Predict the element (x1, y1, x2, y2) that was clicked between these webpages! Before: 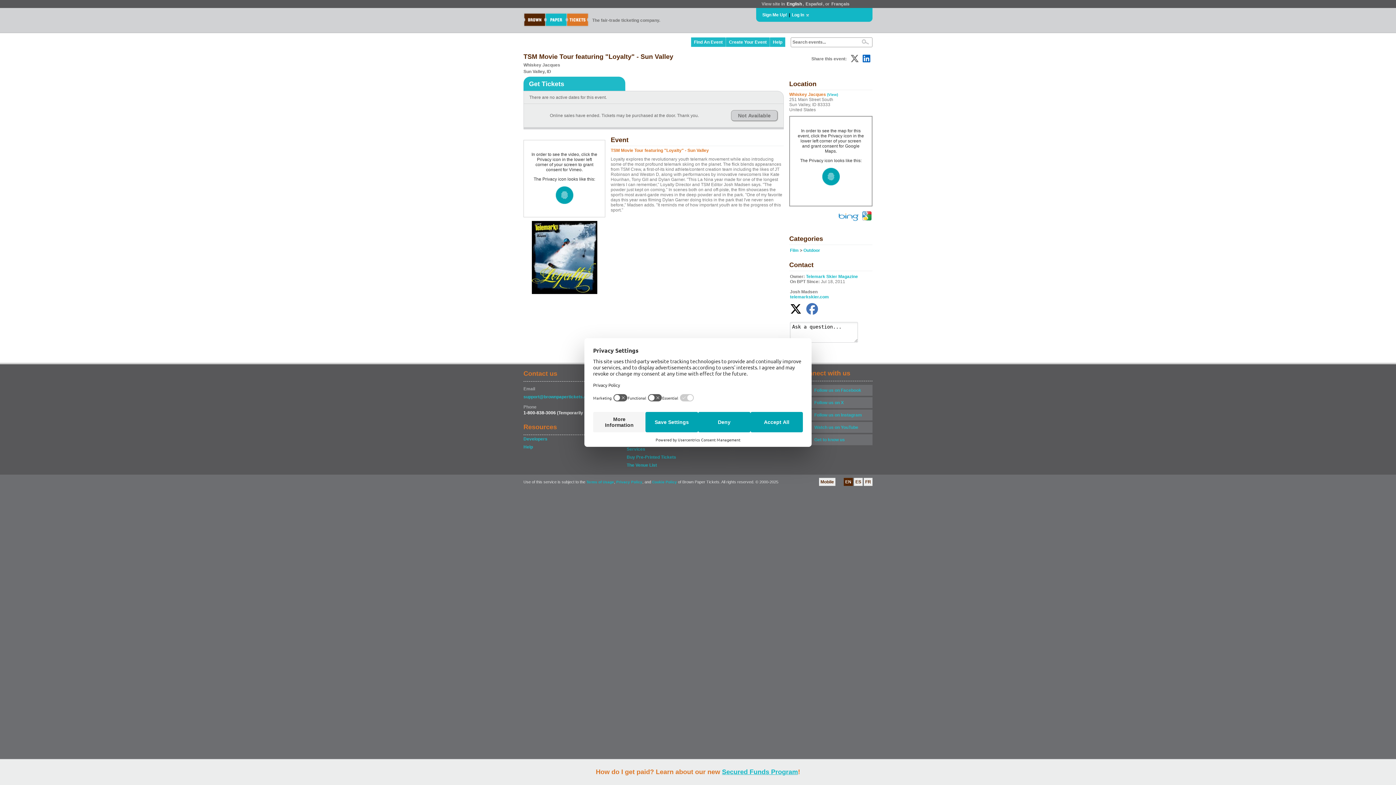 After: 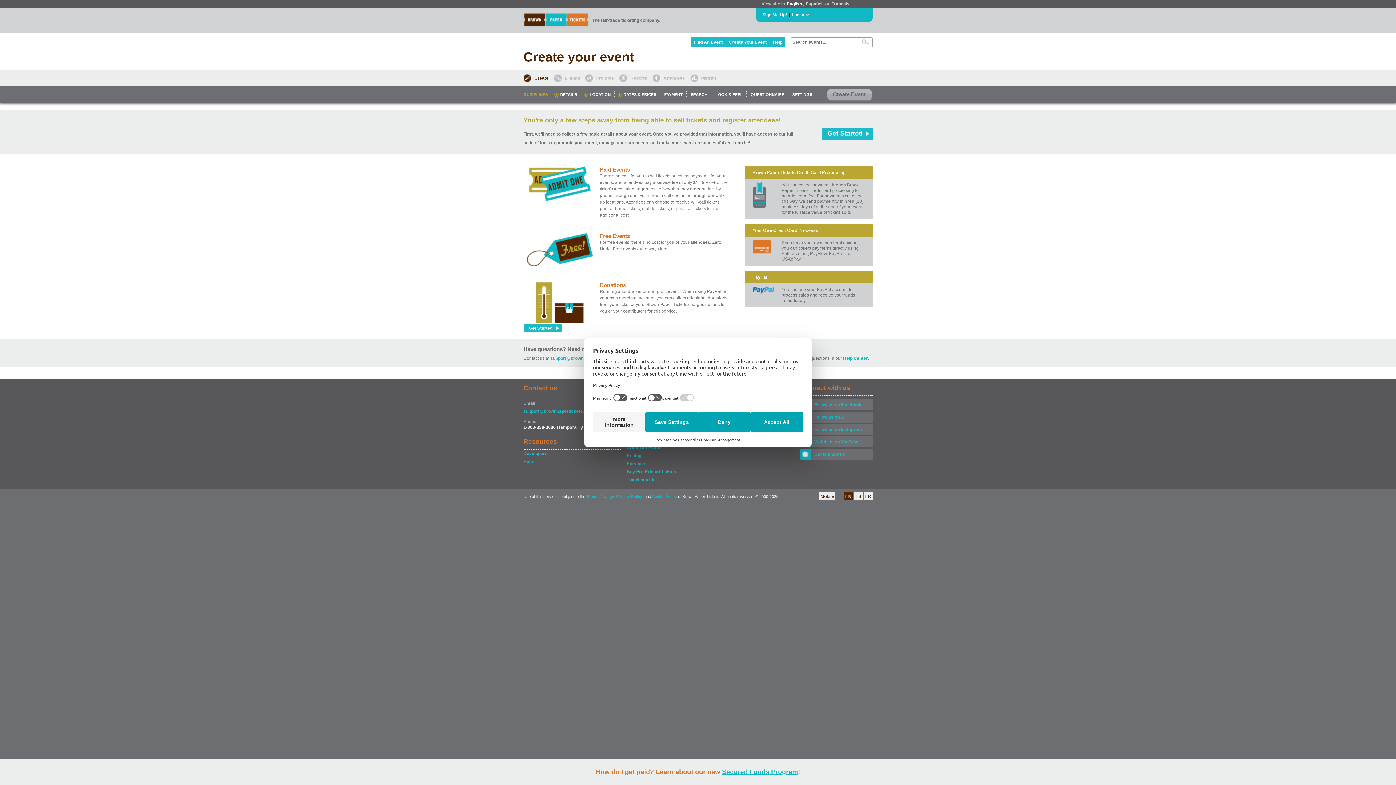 Action: bbox: (726, 37, 770, 46) label: Create Your Event